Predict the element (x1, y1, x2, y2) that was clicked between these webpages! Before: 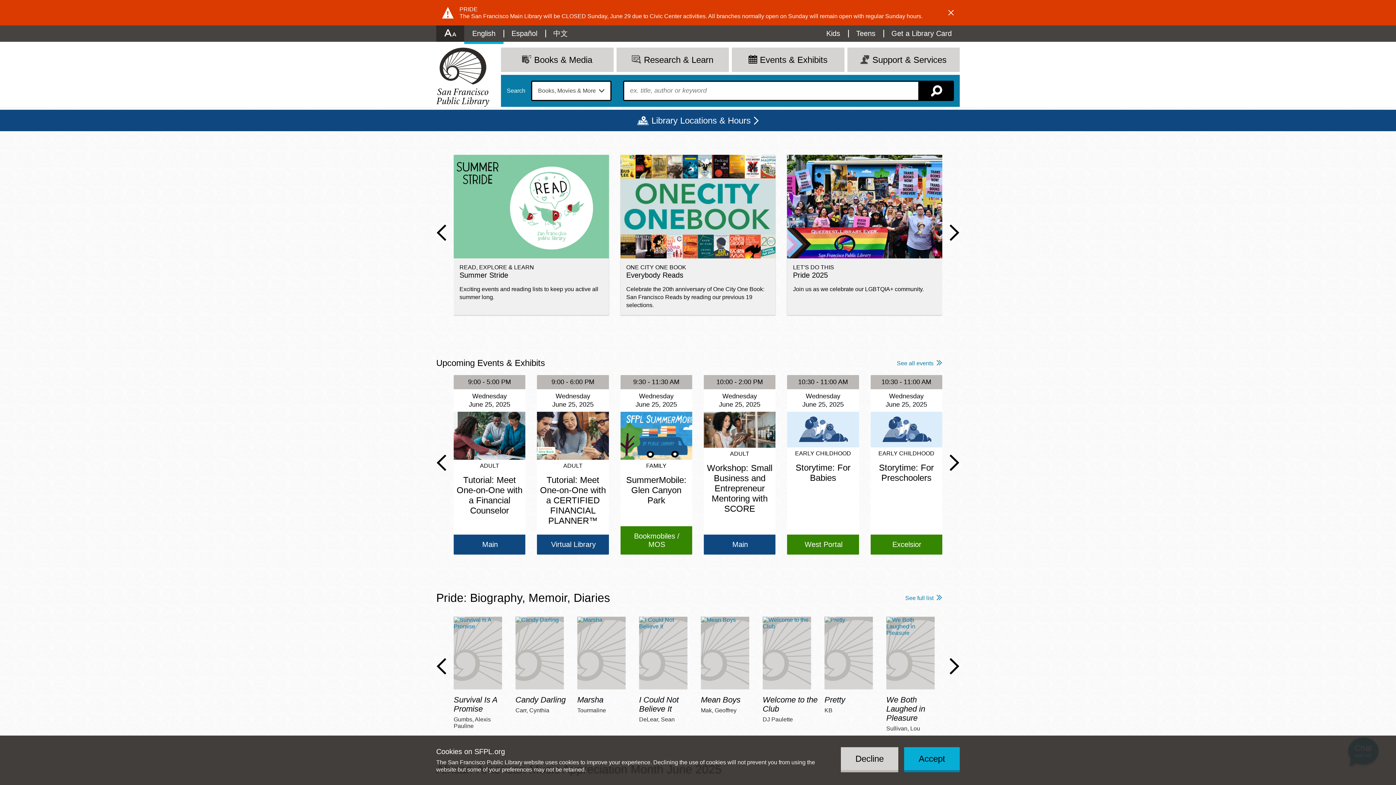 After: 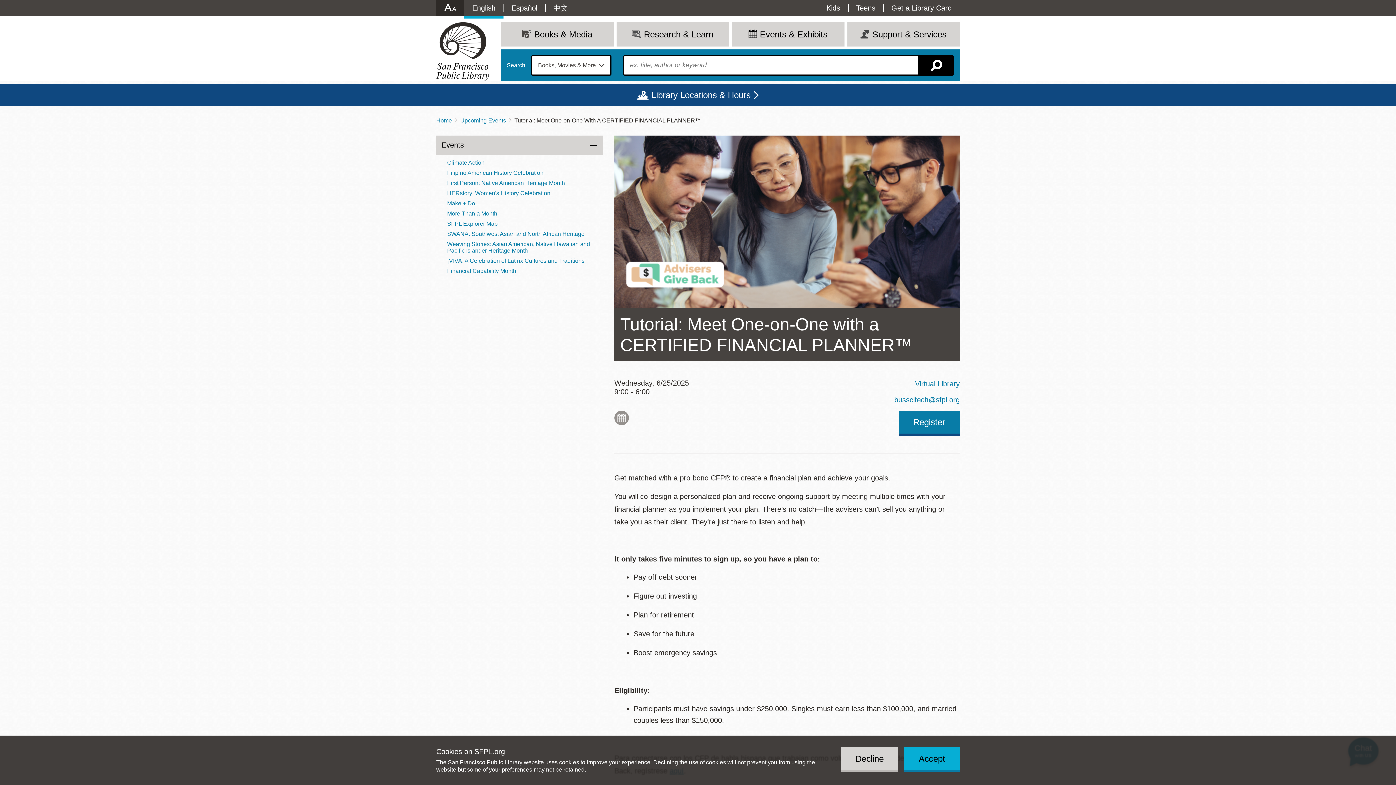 Action: label: 9:00 - 6:00 PM
Wednesday
June 25, 2025
ADULT
Tutorial: Meet One-on-One with a CERTIFIED FINANCIAL PLANNER™
Virtual Library bbox: (537, 375, 608, 555)